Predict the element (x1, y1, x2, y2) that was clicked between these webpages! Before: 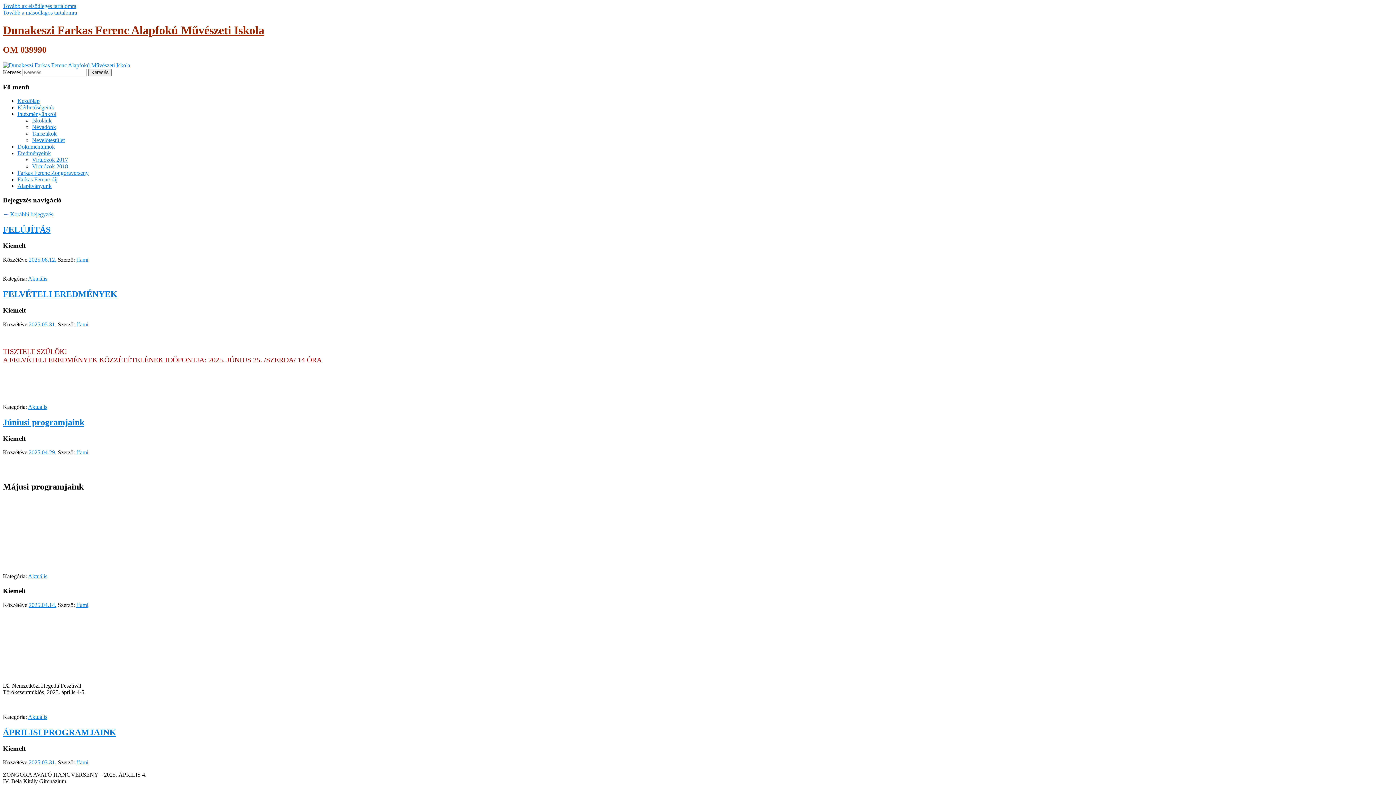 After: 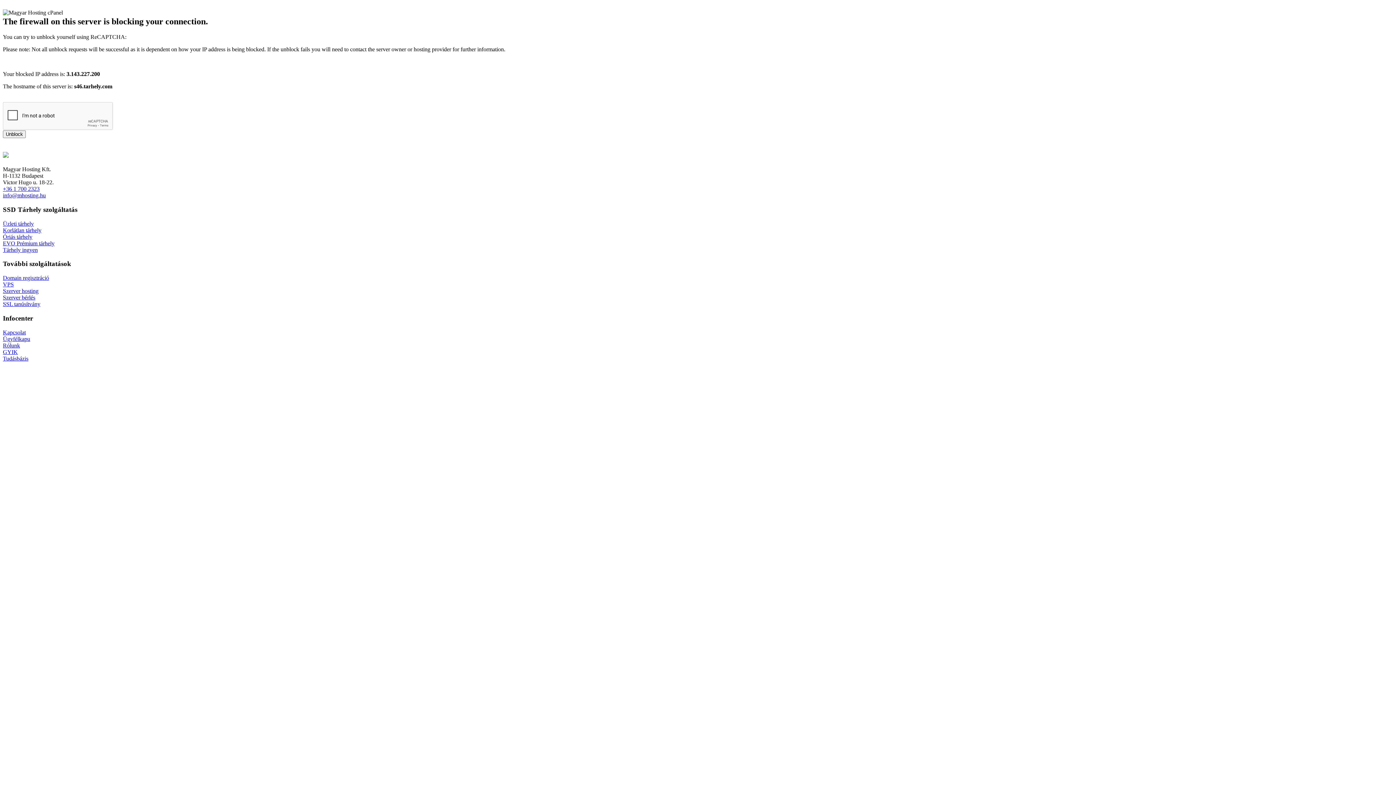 Action: label: Intézményünkről bbox: (17, 110, 56, 117)